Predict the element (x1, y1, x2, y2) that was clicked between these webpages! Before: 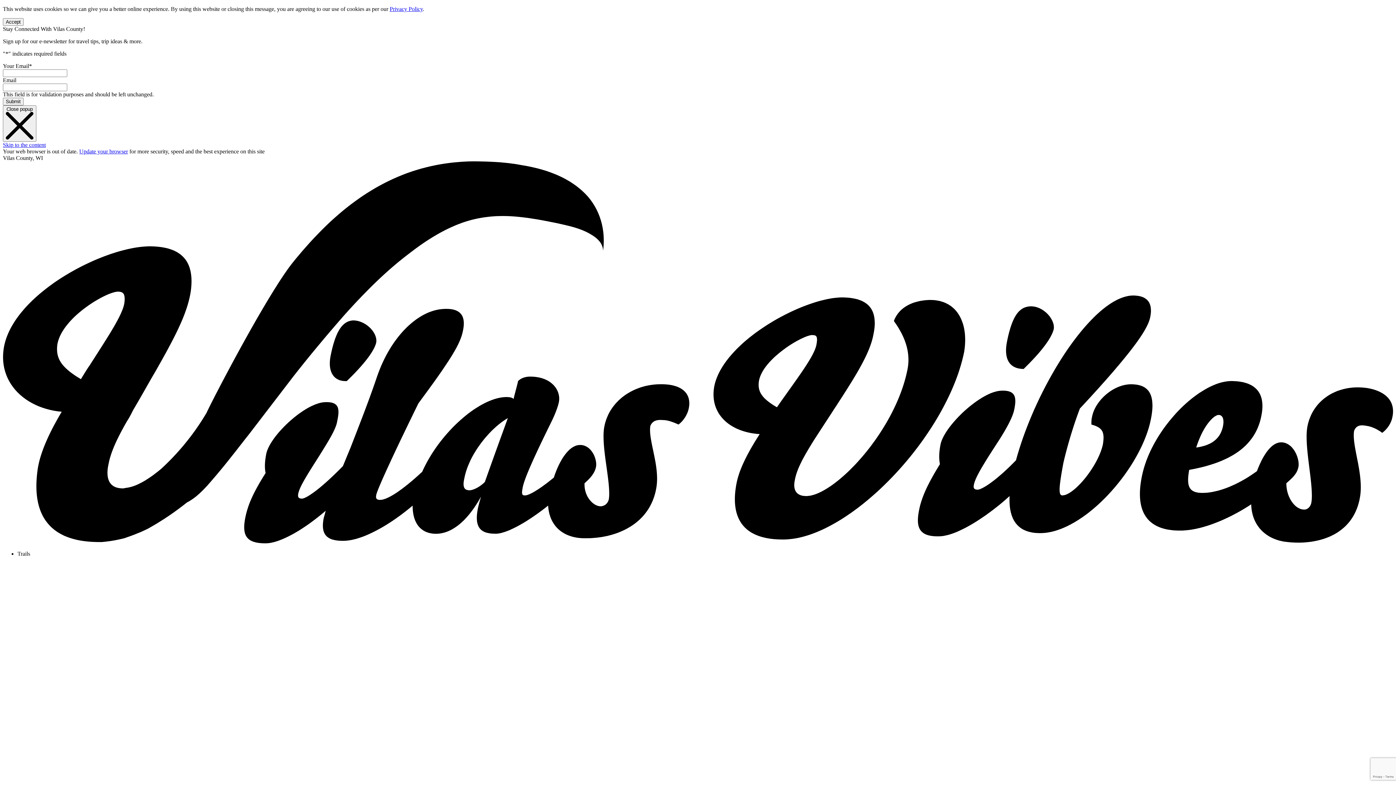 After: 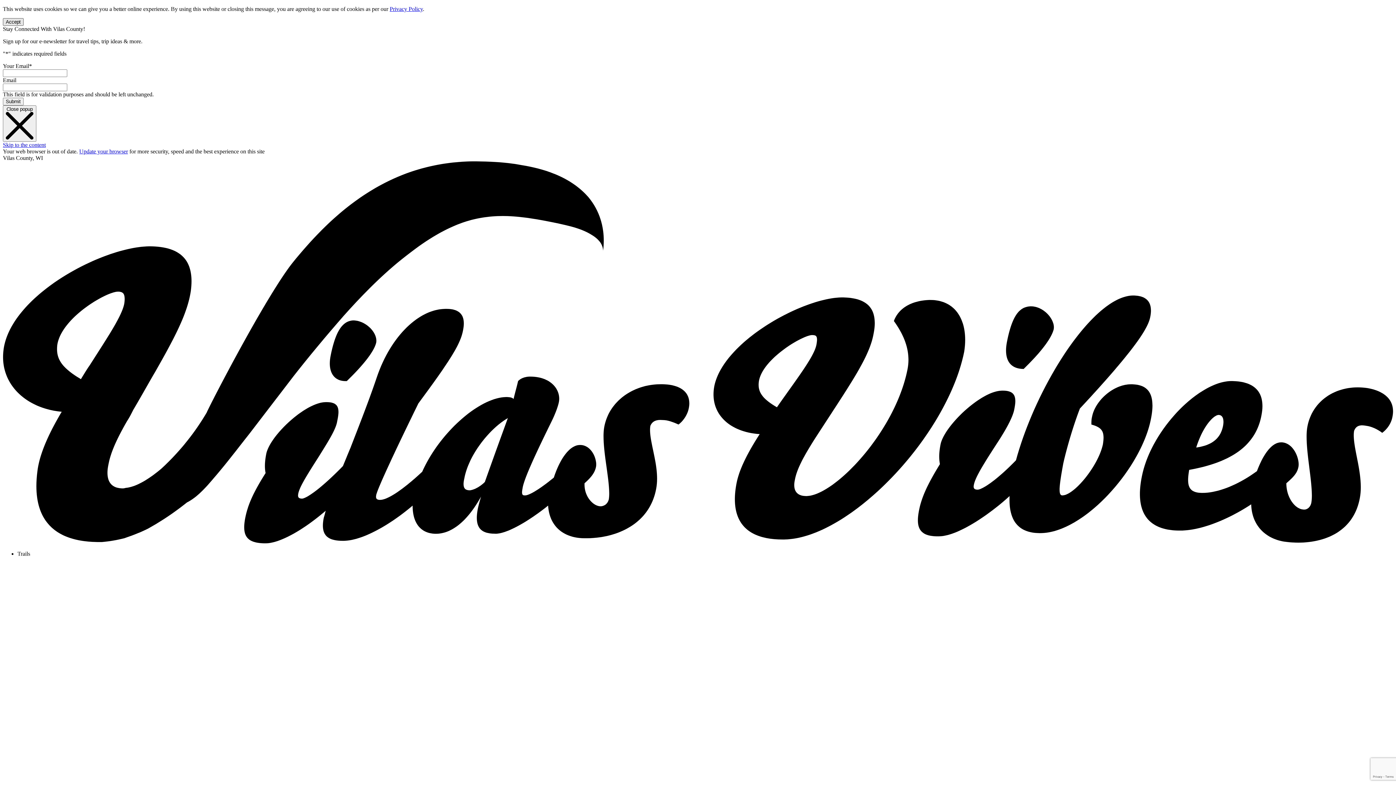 Action: label: Accept cookies bbox: (2, 18, 23, 25)